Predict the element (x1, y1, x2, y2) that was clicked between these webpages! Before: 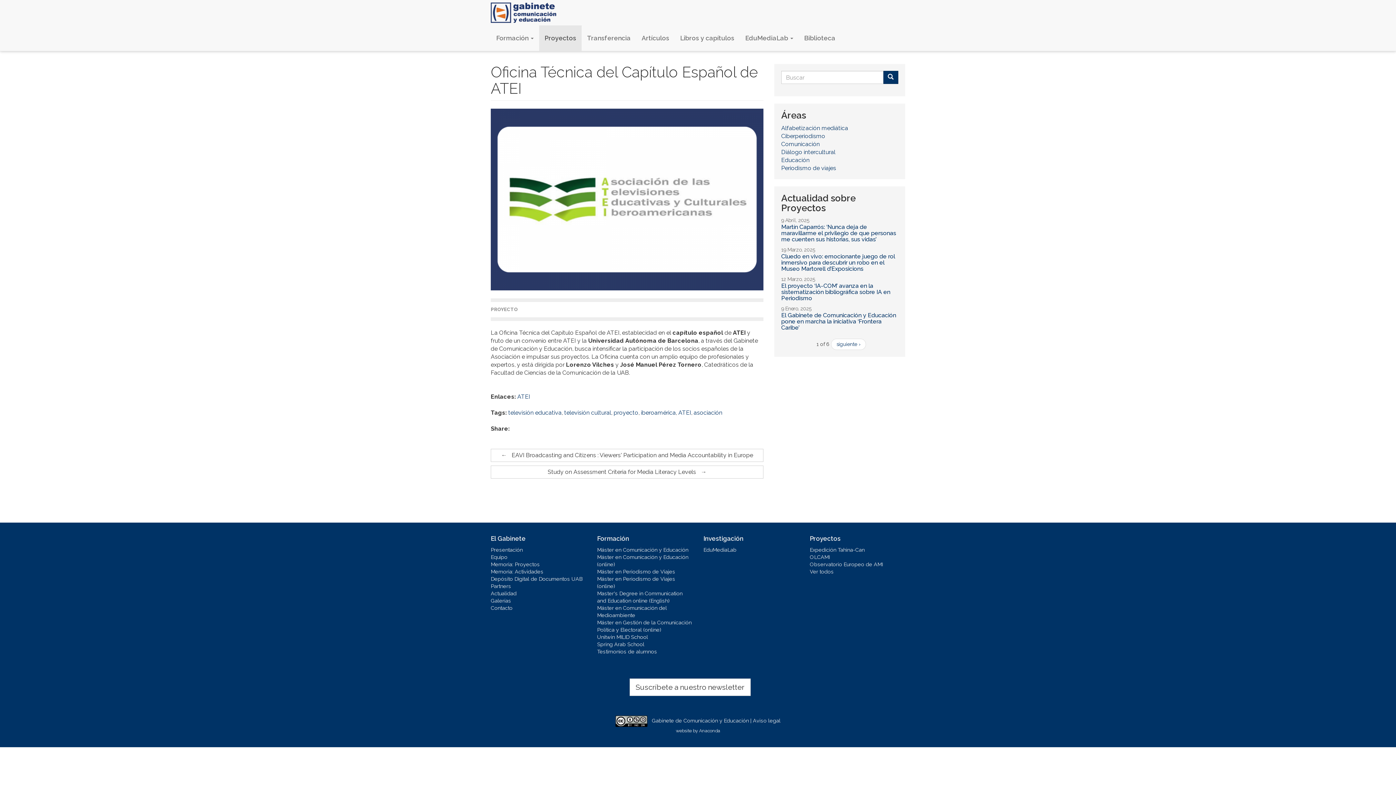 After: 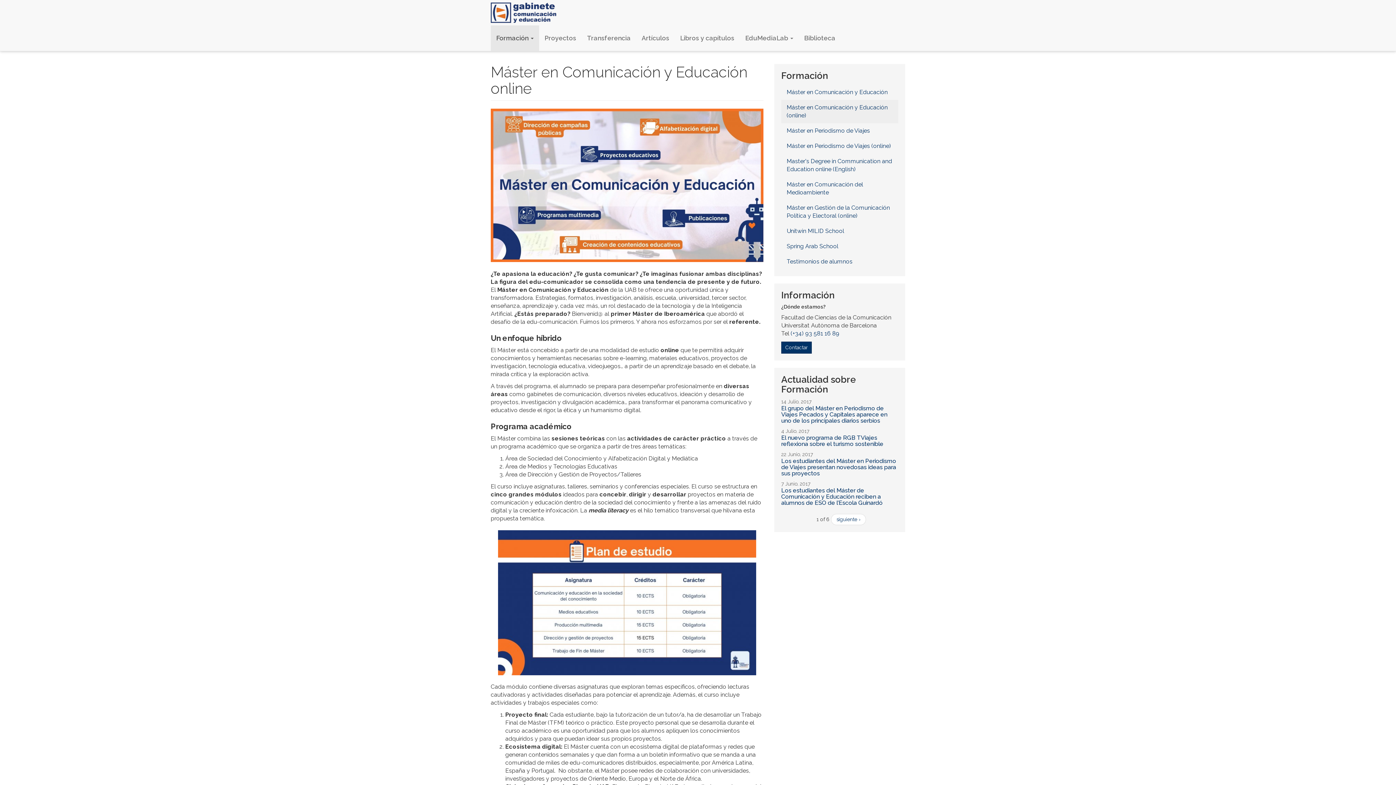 Action: bbox: (597, 553, 692, 568) label: Máster en Comunicación y Educación (online)